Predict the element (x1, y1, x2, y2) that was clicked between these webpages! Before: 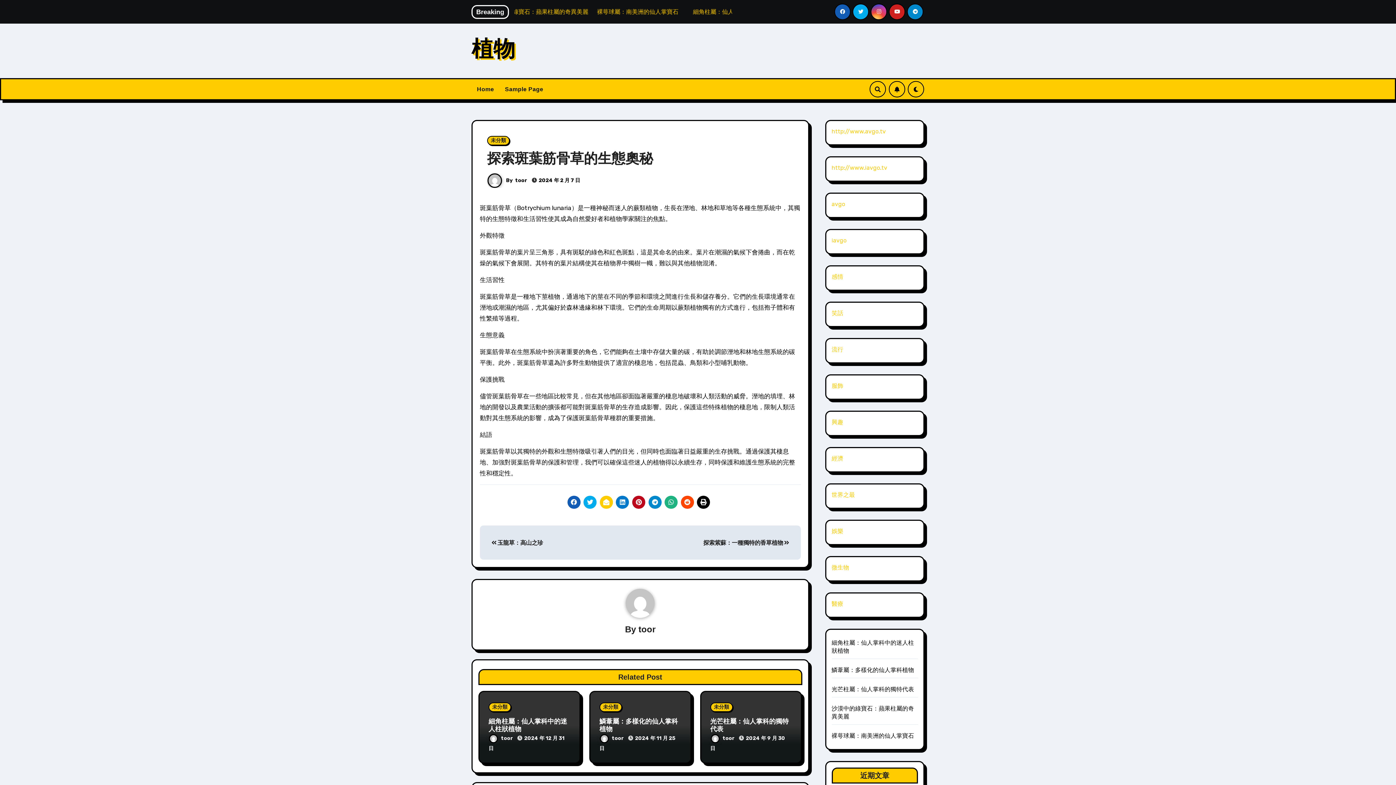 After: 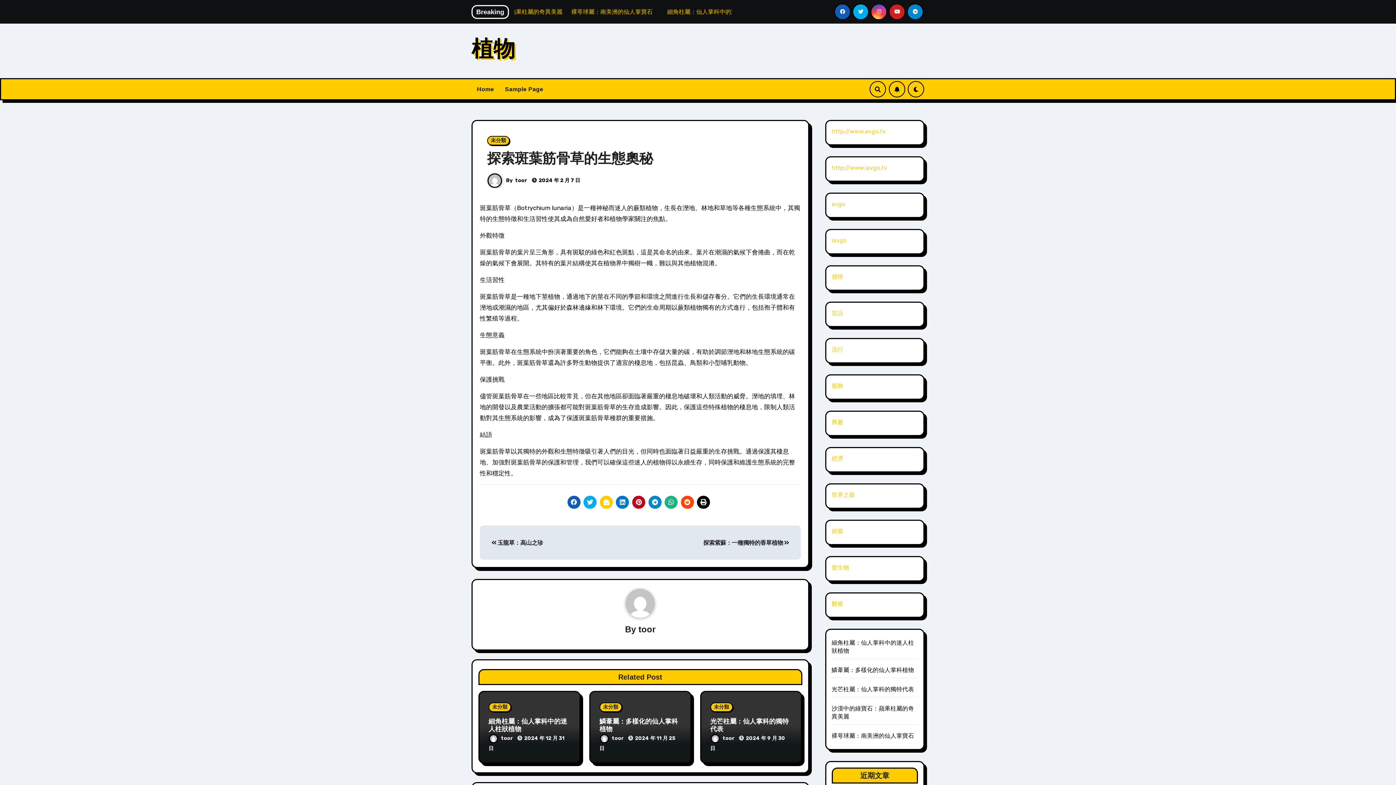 Action: bbox: (583, 496, 596, 509)